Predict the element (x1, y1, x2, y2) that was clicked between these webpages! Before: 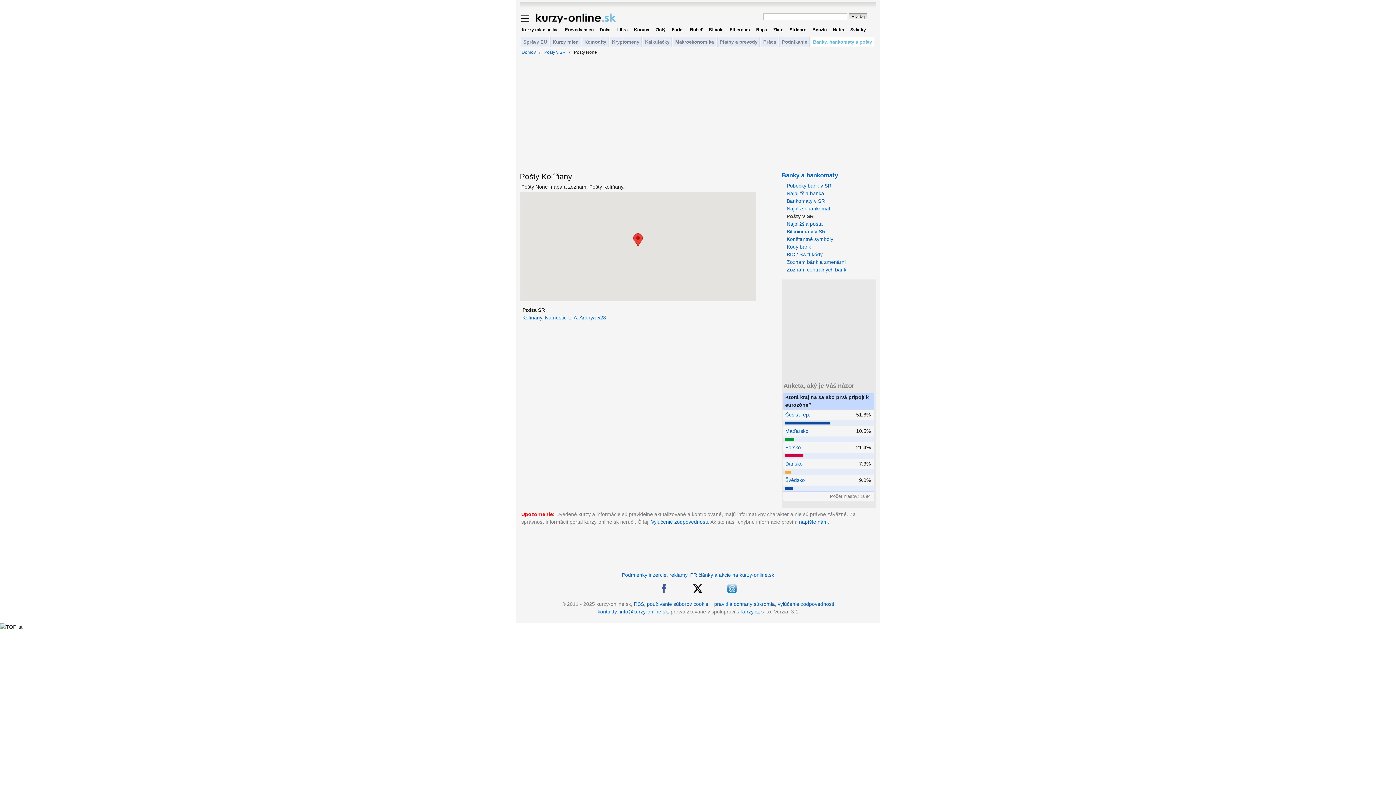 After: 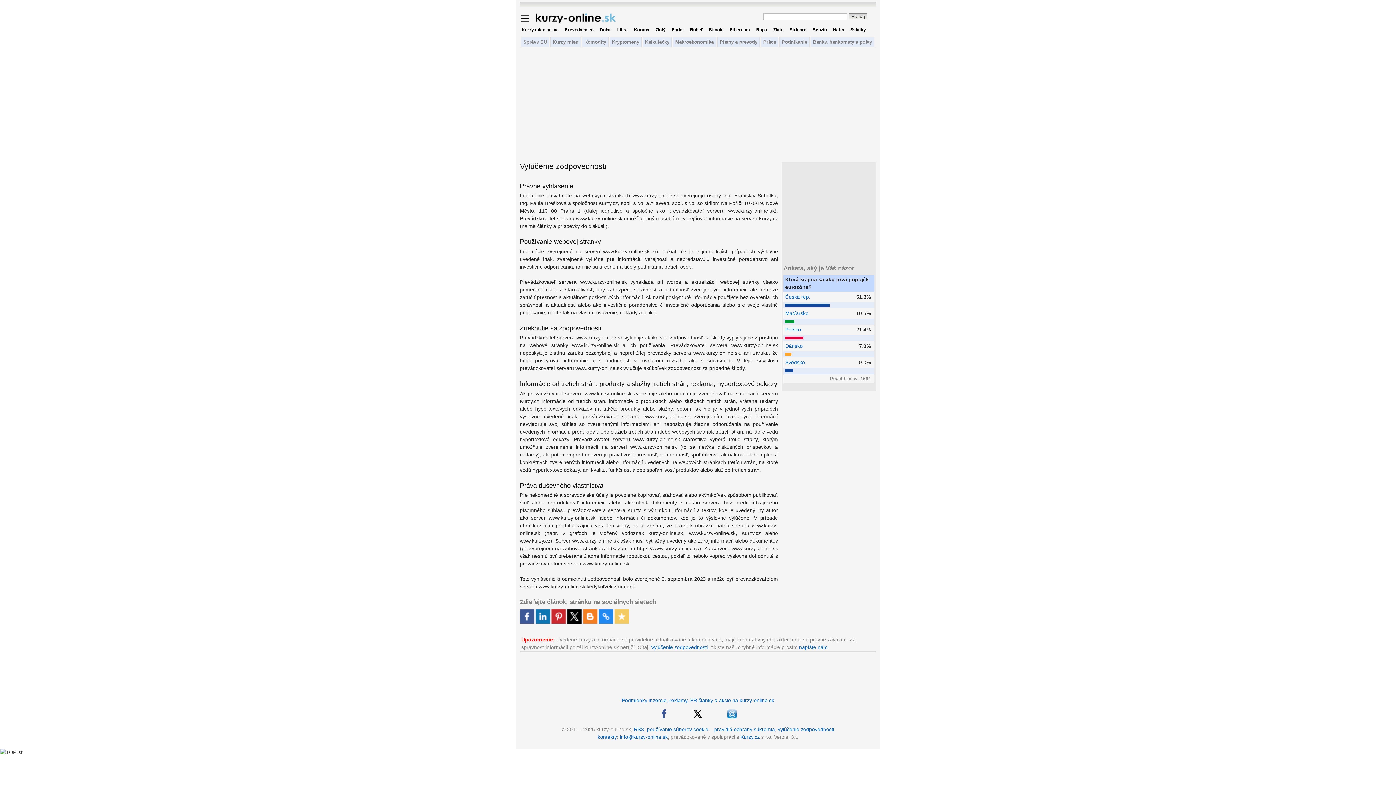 Action: label: Vylúčenie zodpovednosti bbox: (651, 519, 708, 525)